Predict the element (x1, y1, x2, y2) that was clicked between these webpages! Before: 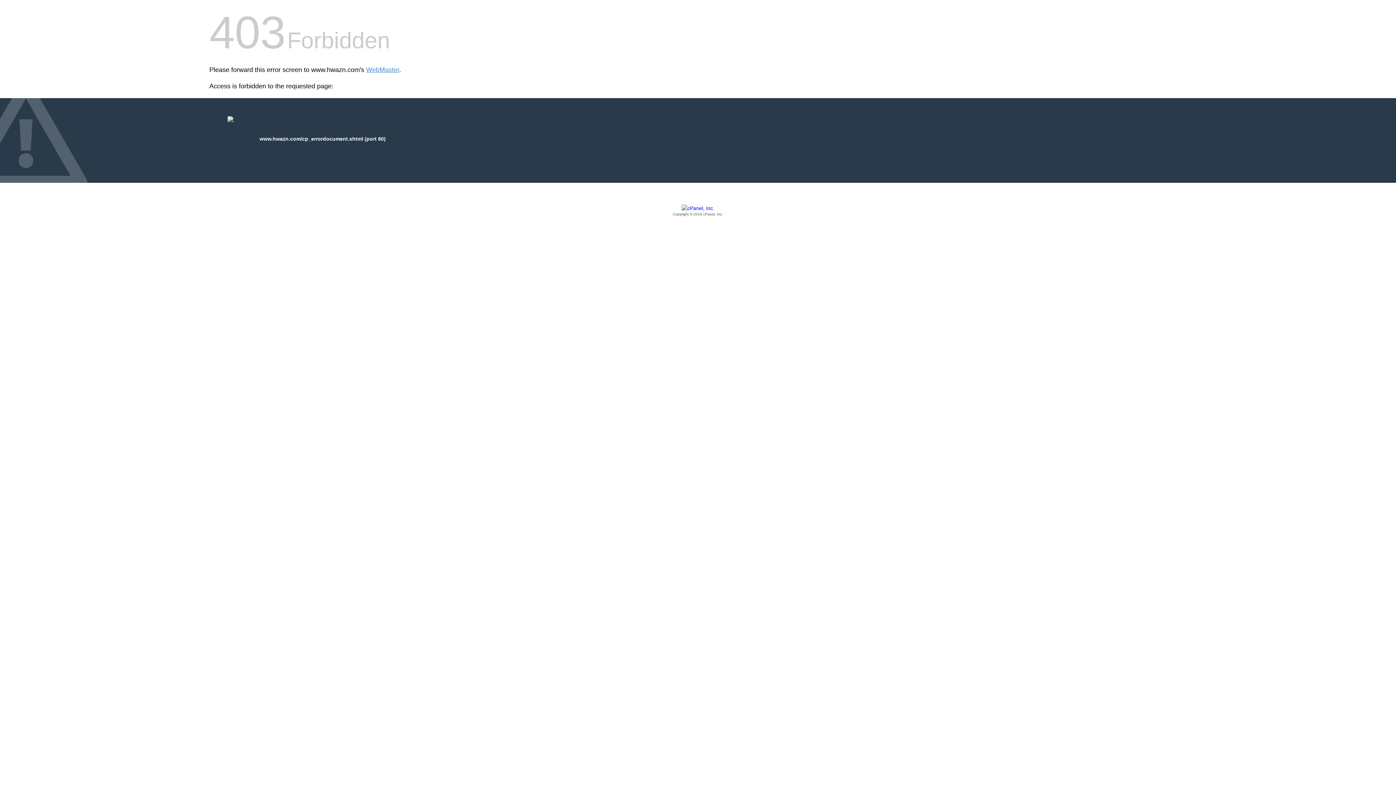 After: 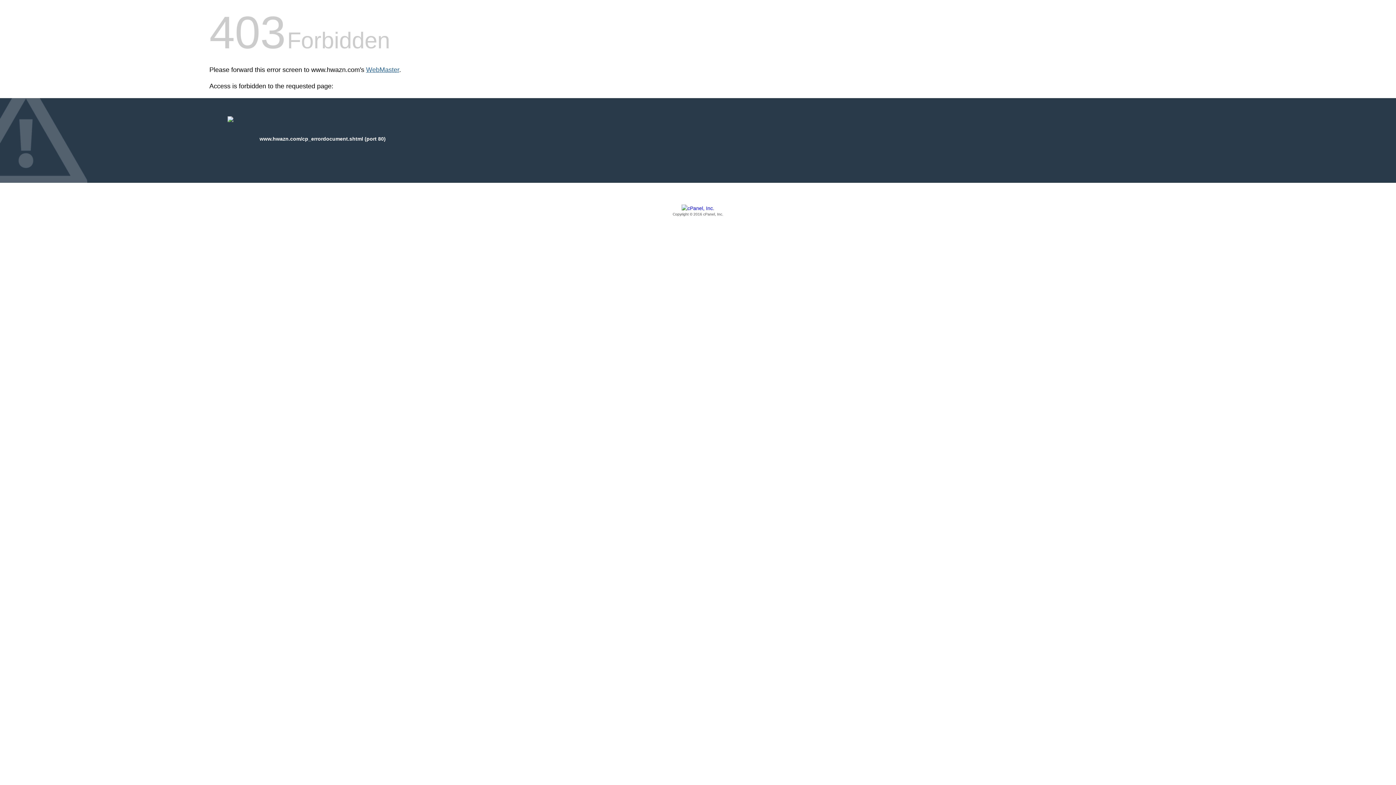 Action: bbox: (366, 66, 399, 73) label: WebMaster